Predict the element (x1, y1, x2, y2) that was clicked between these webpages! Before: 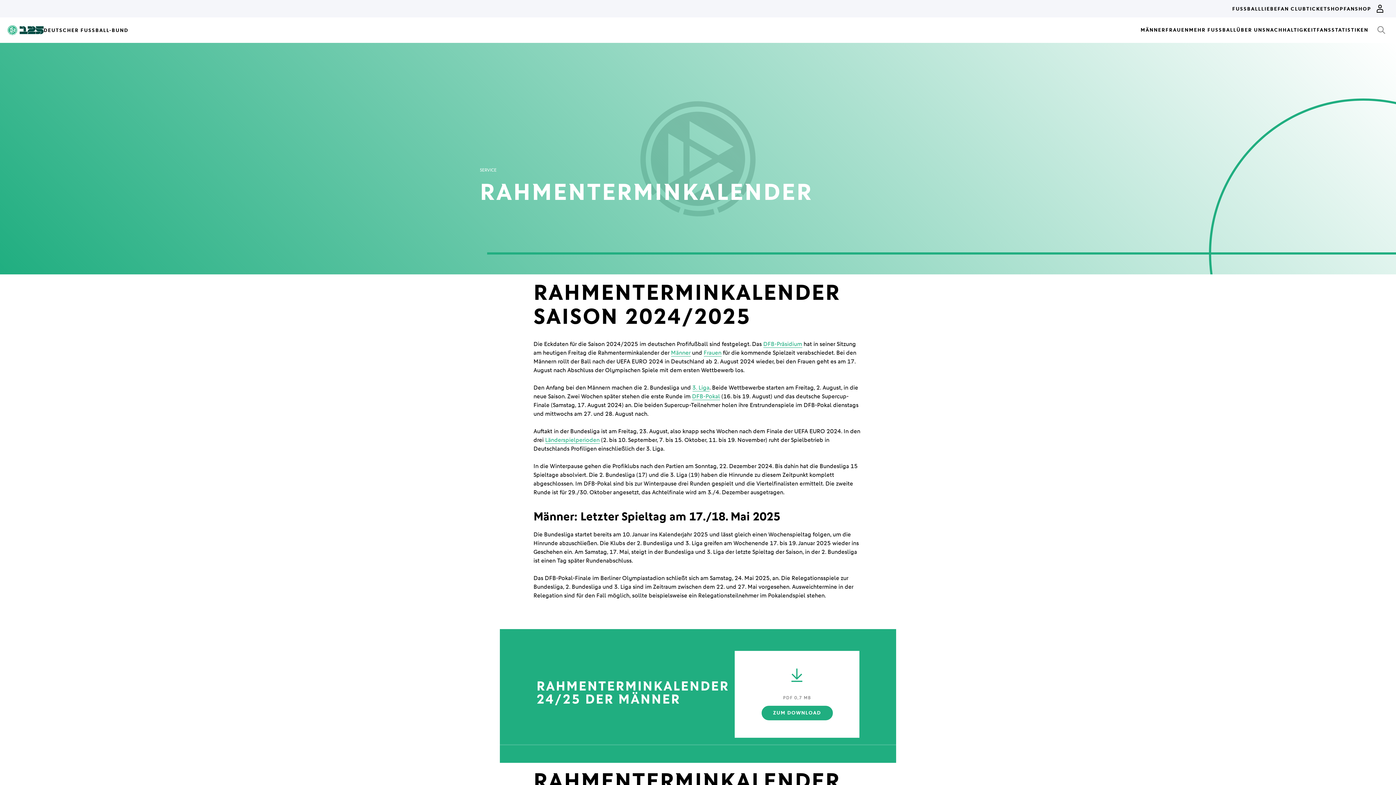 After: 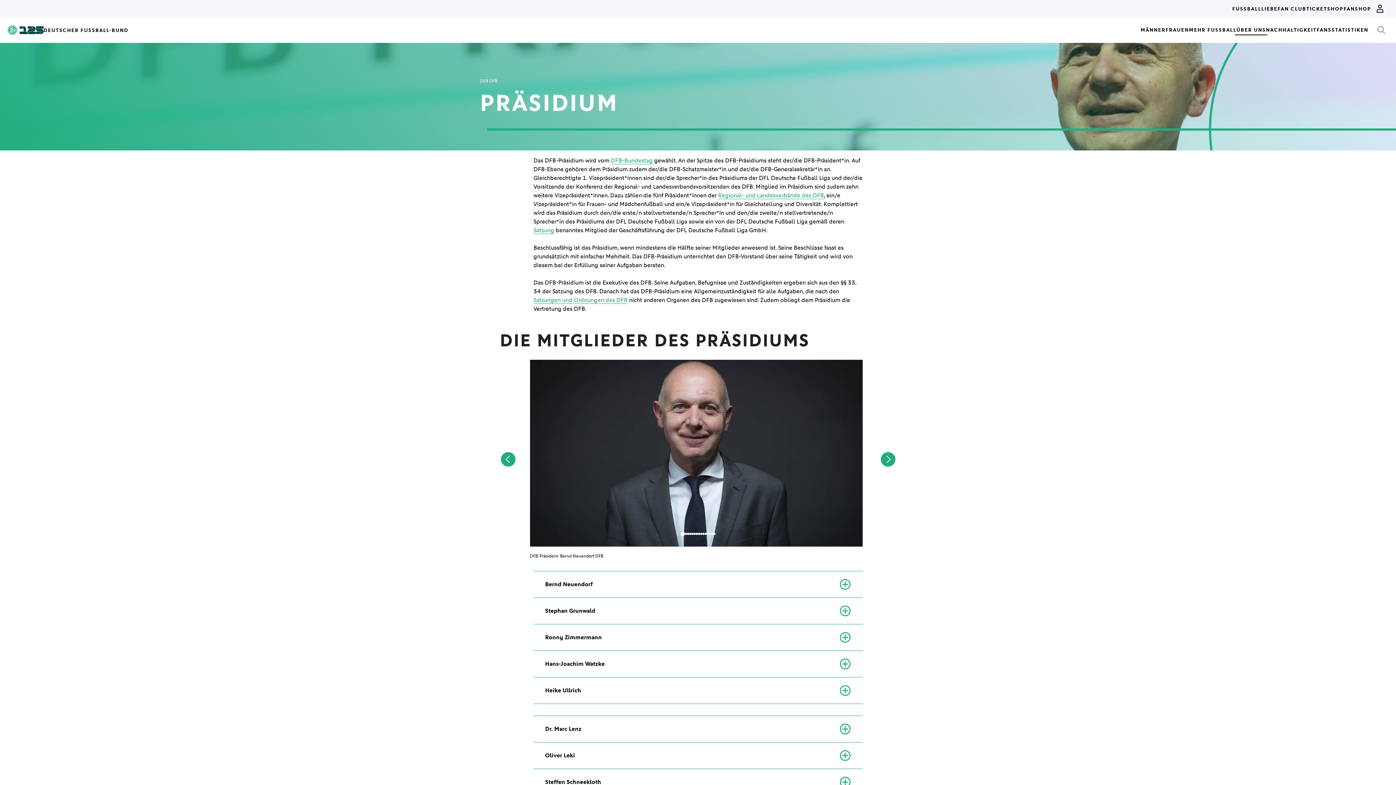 Action: bbox: (763, 340, 802, 348) label: DFB-Präsidium